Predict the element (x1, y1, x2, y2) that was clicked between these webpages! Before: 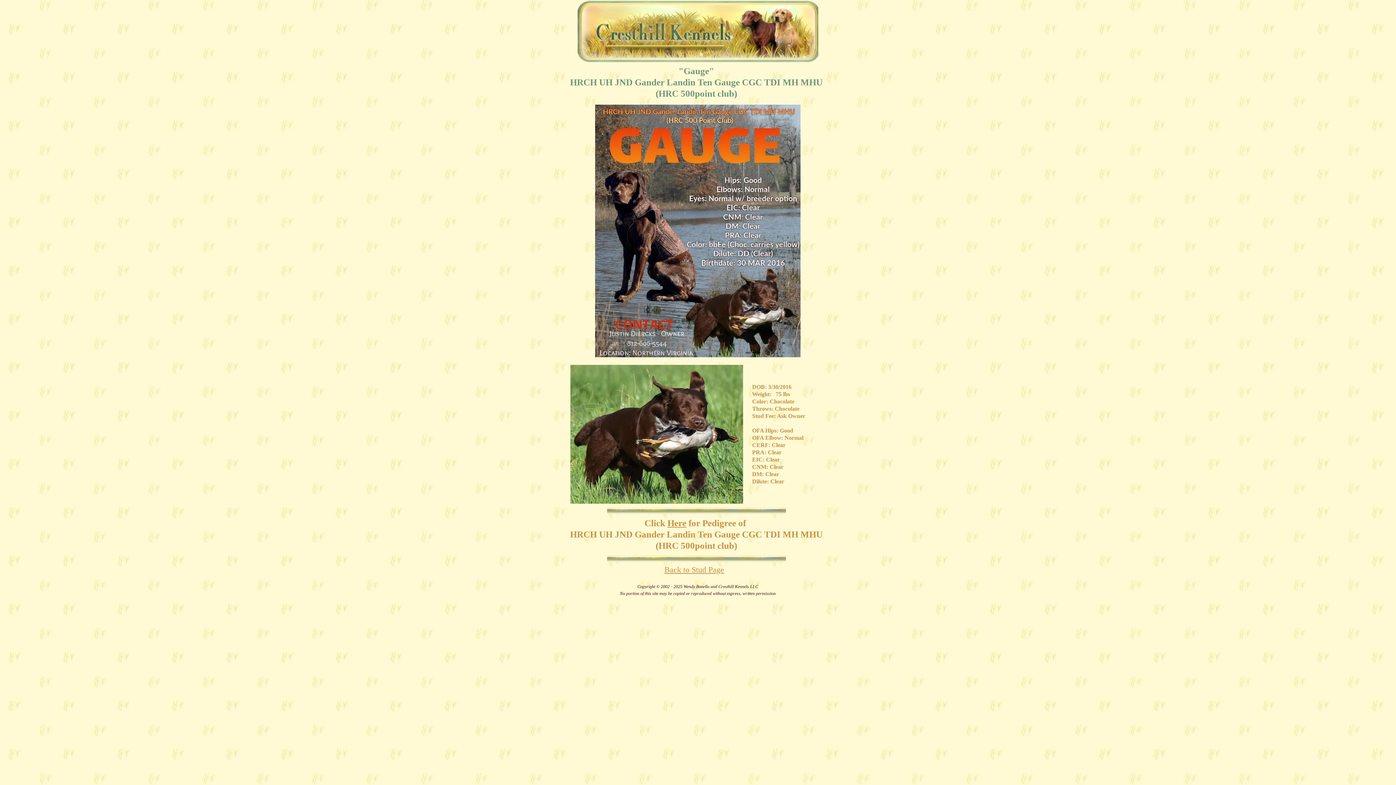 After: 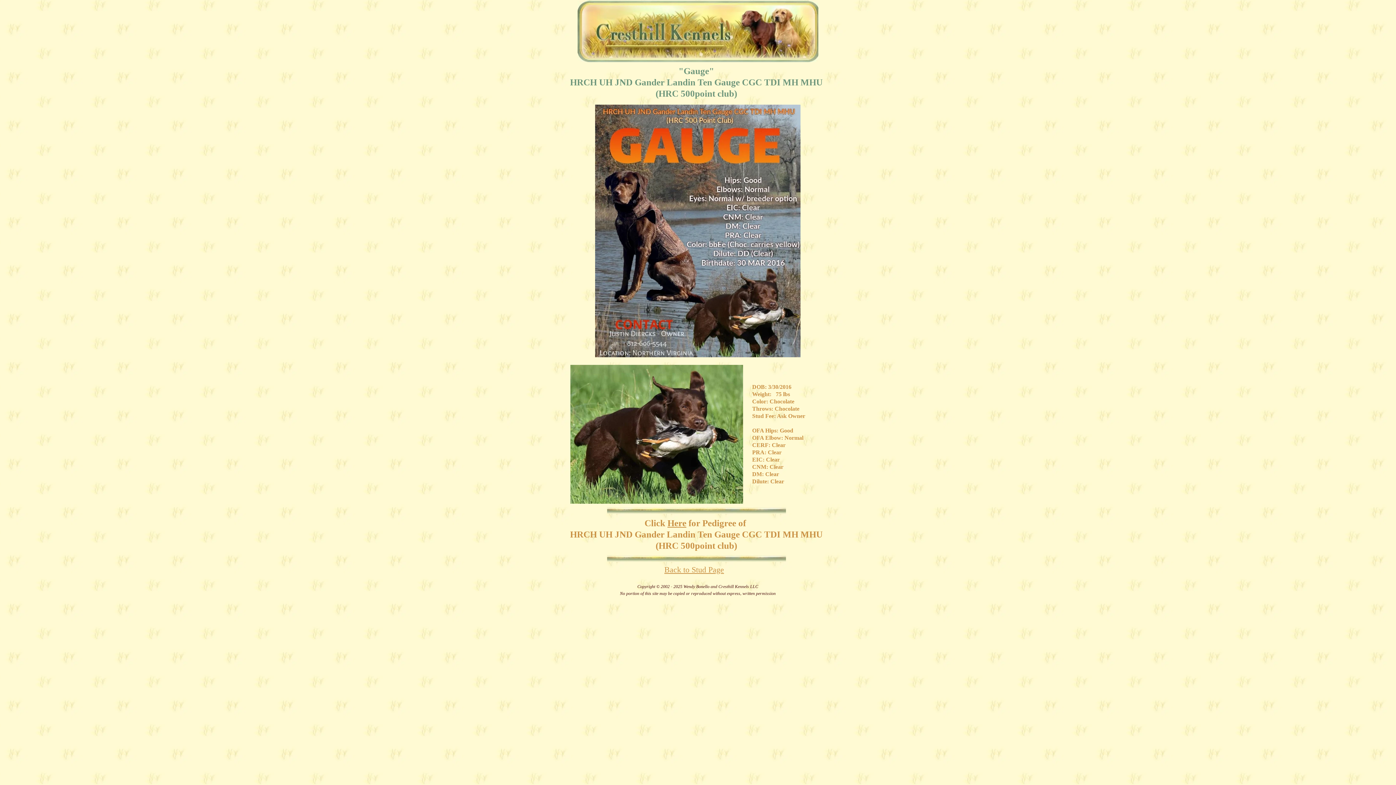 Action: label: Here bbox: (667, 518, 686, 528)